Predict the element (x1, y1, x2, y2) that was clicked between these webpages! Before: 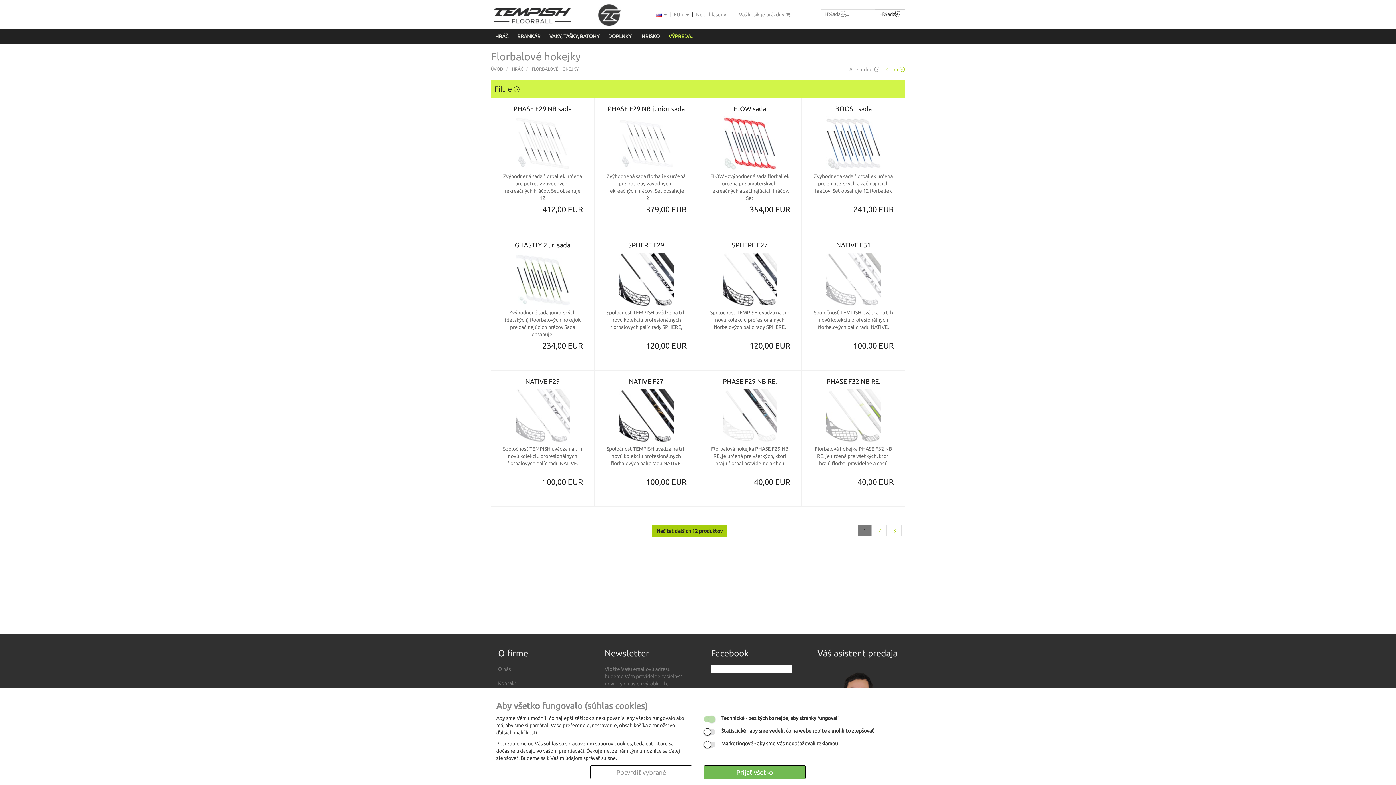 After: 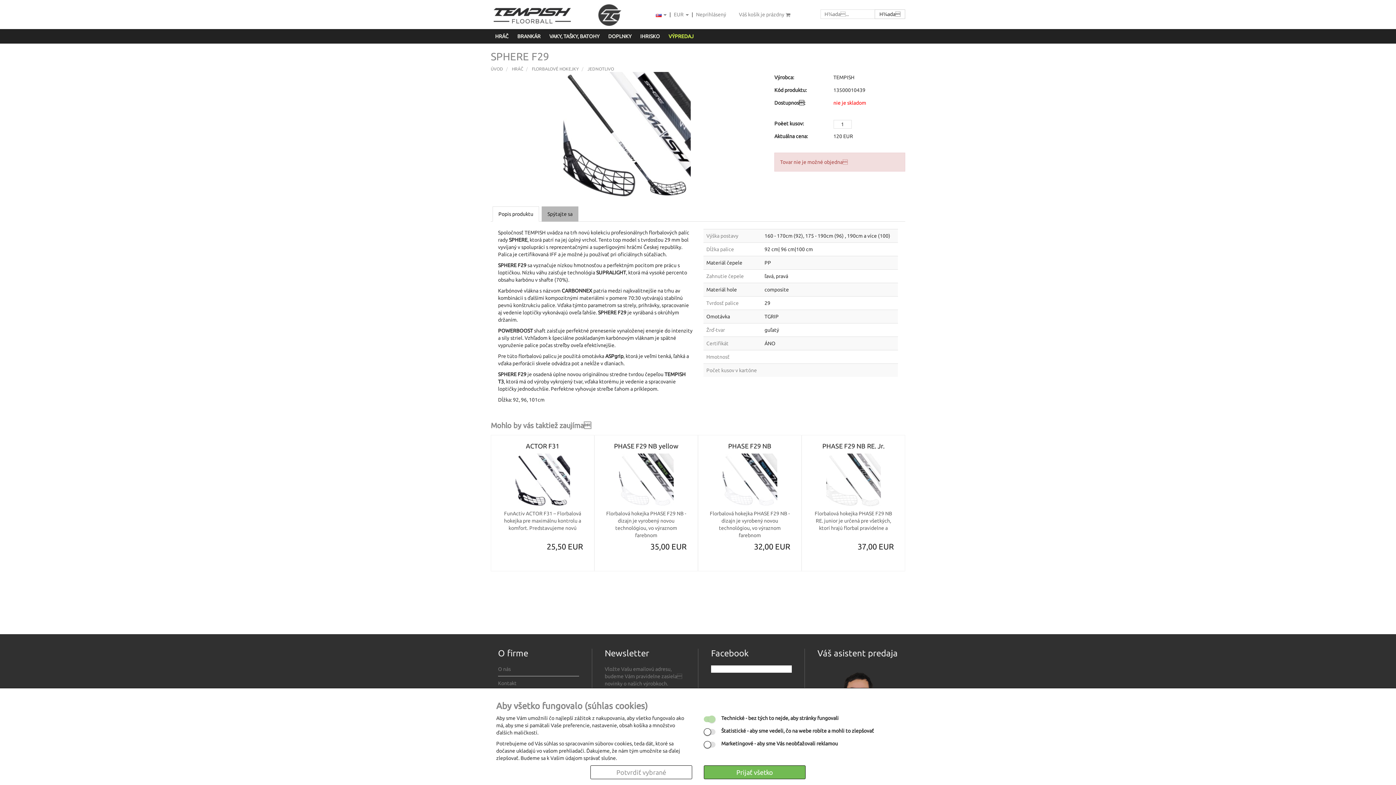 Action: bbox: (600, 241, 692, 351) label: SPHERE F29
Spoločnosť TEMPISH uvádza na trh novú kolekciu profesionálnych florbalových palíc rady SPHERE,
120,00 EUR